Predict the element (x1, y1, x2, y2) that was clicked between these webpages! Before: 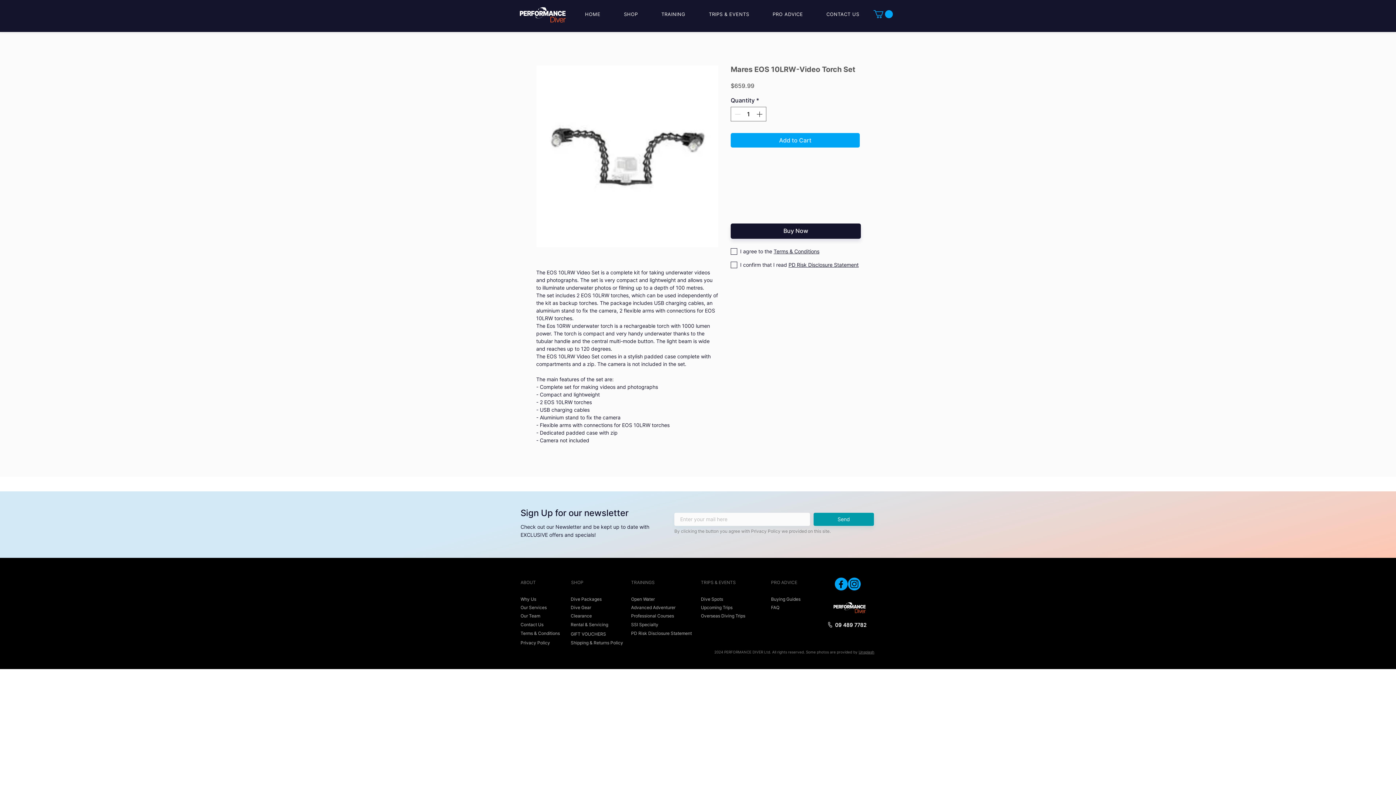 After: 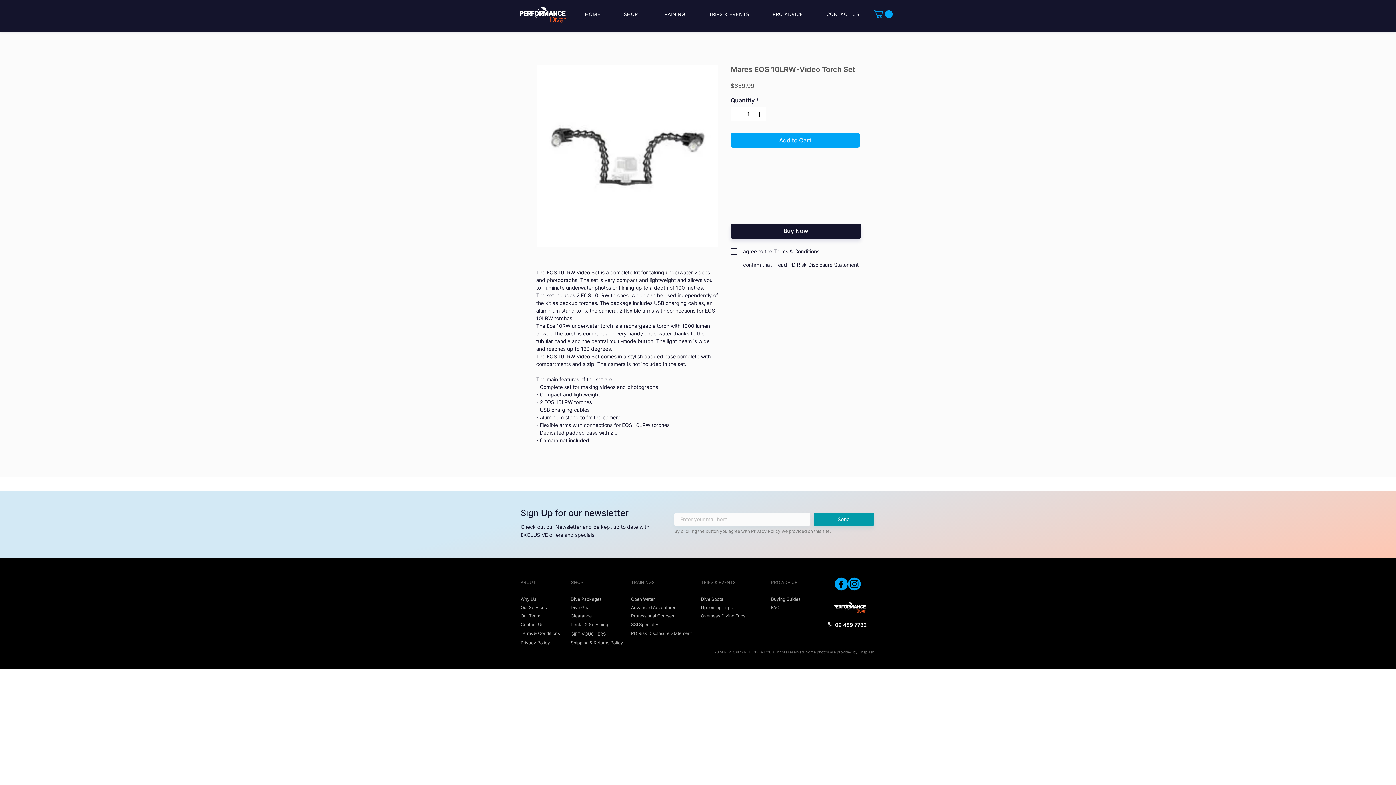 Action: bbox: (755, 107, 765, 120)